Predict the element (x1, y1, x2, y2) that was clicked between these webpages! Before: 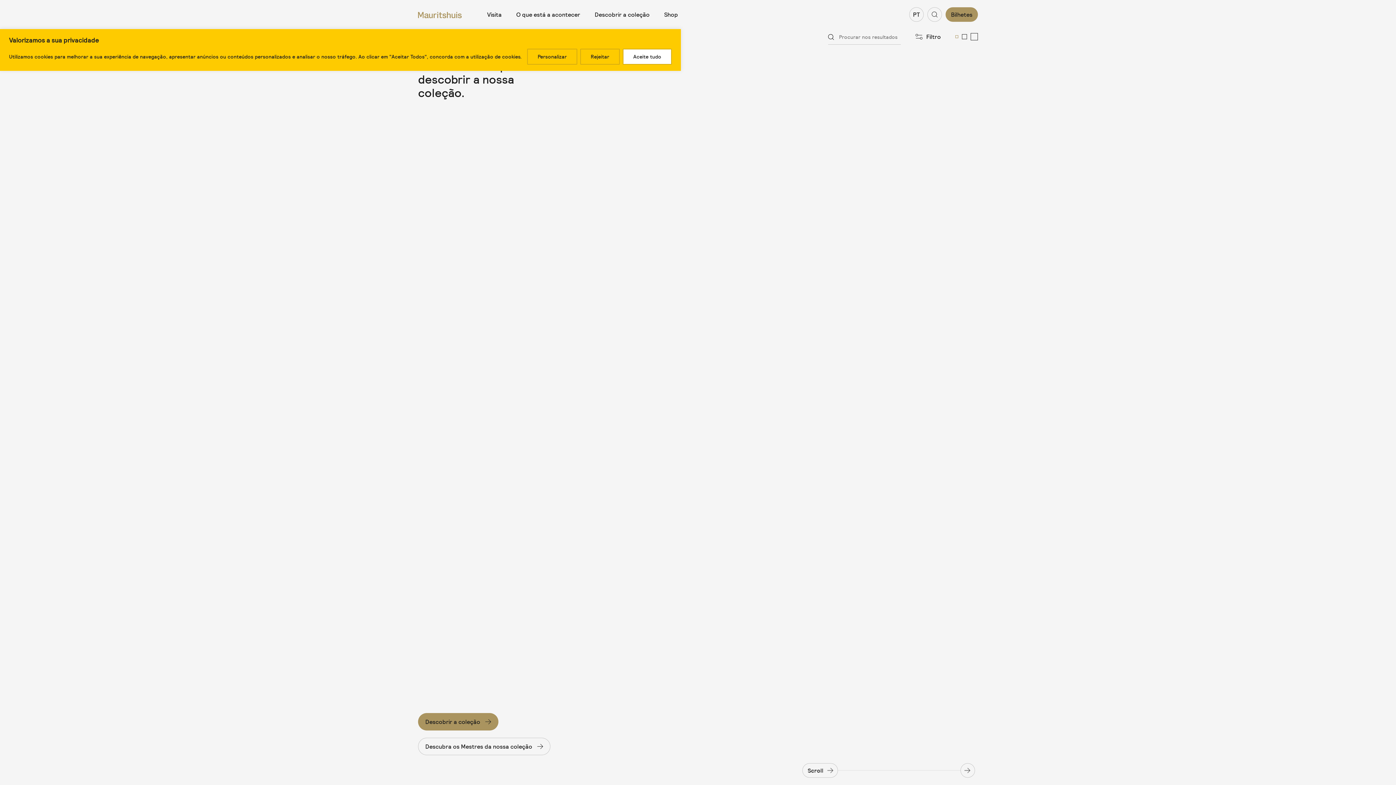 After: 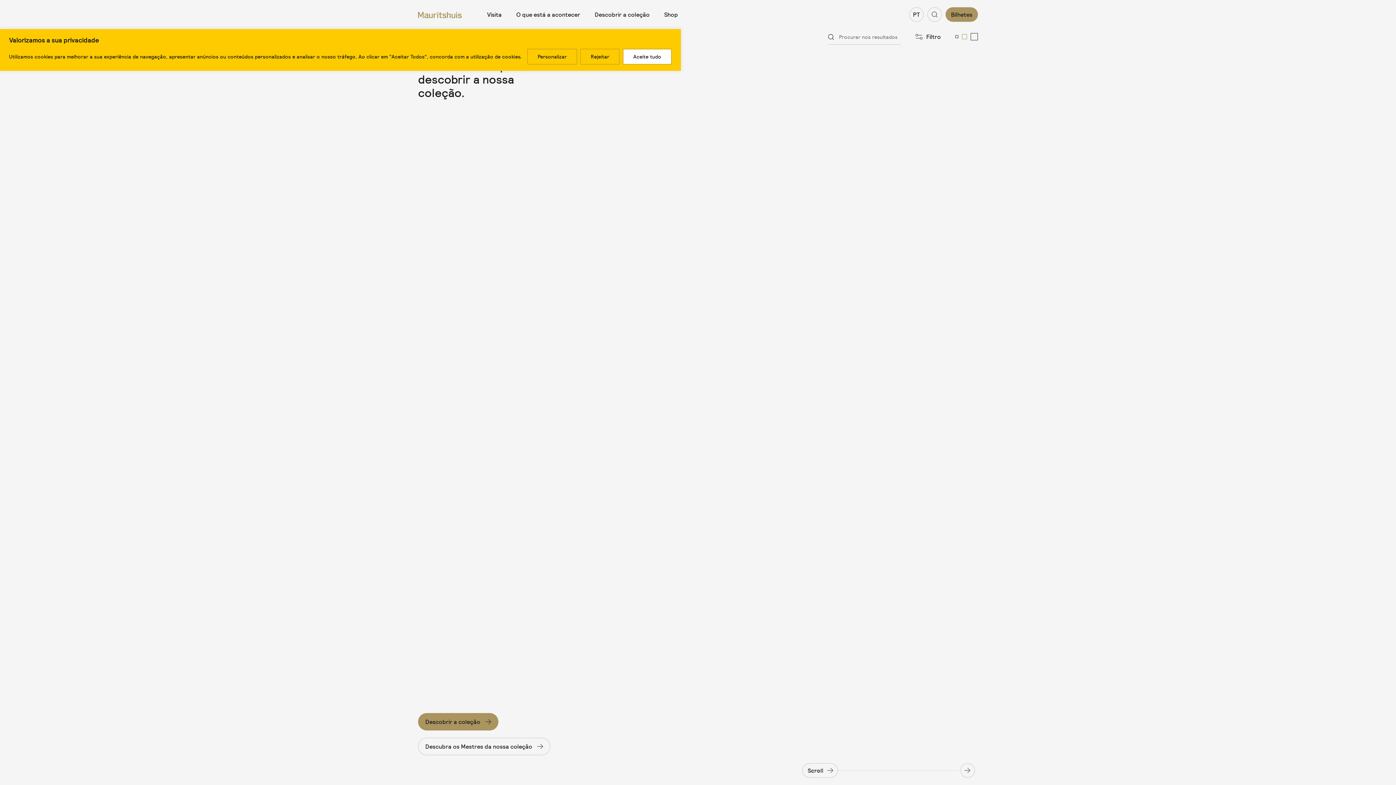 Action: bbox: (962, 34, 967, 39) label: Change the overview of the collection to a medium view